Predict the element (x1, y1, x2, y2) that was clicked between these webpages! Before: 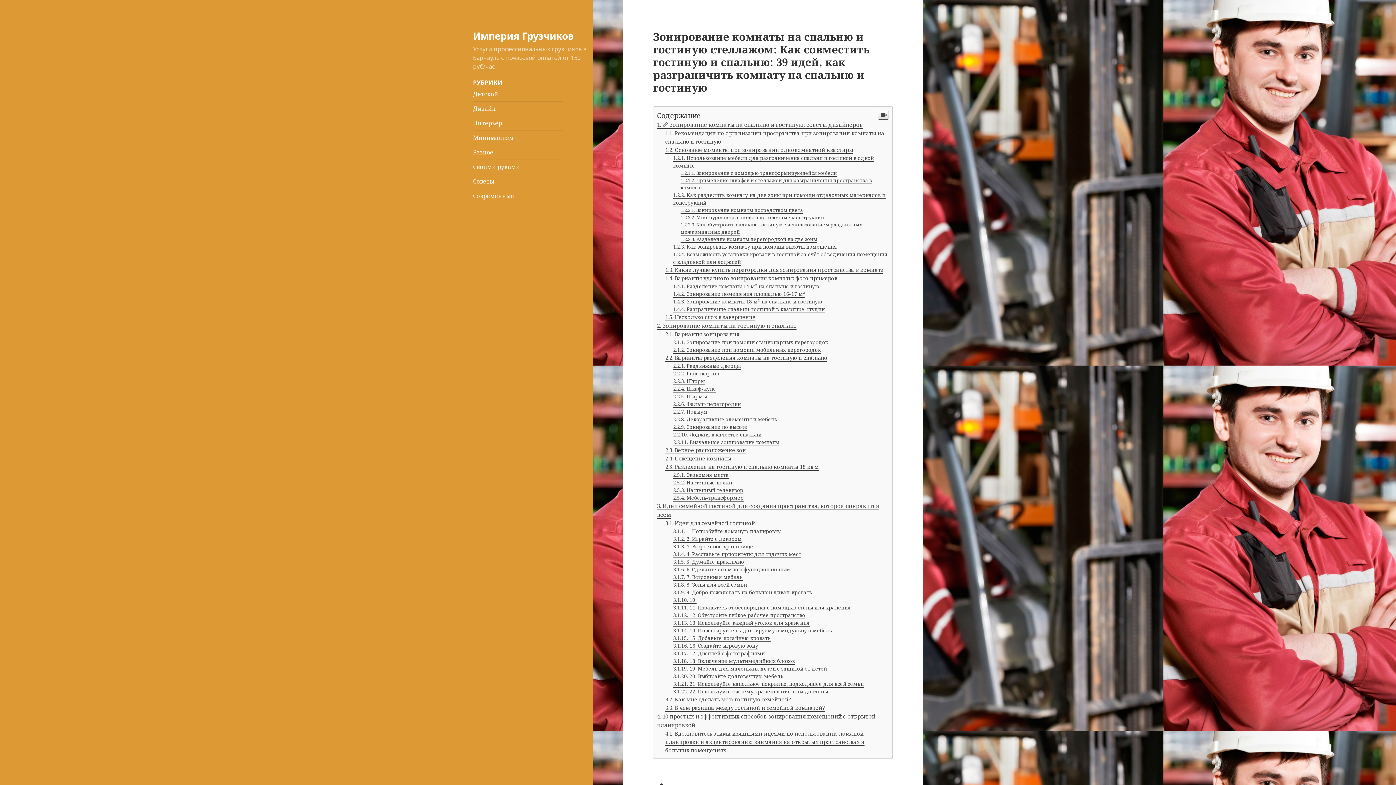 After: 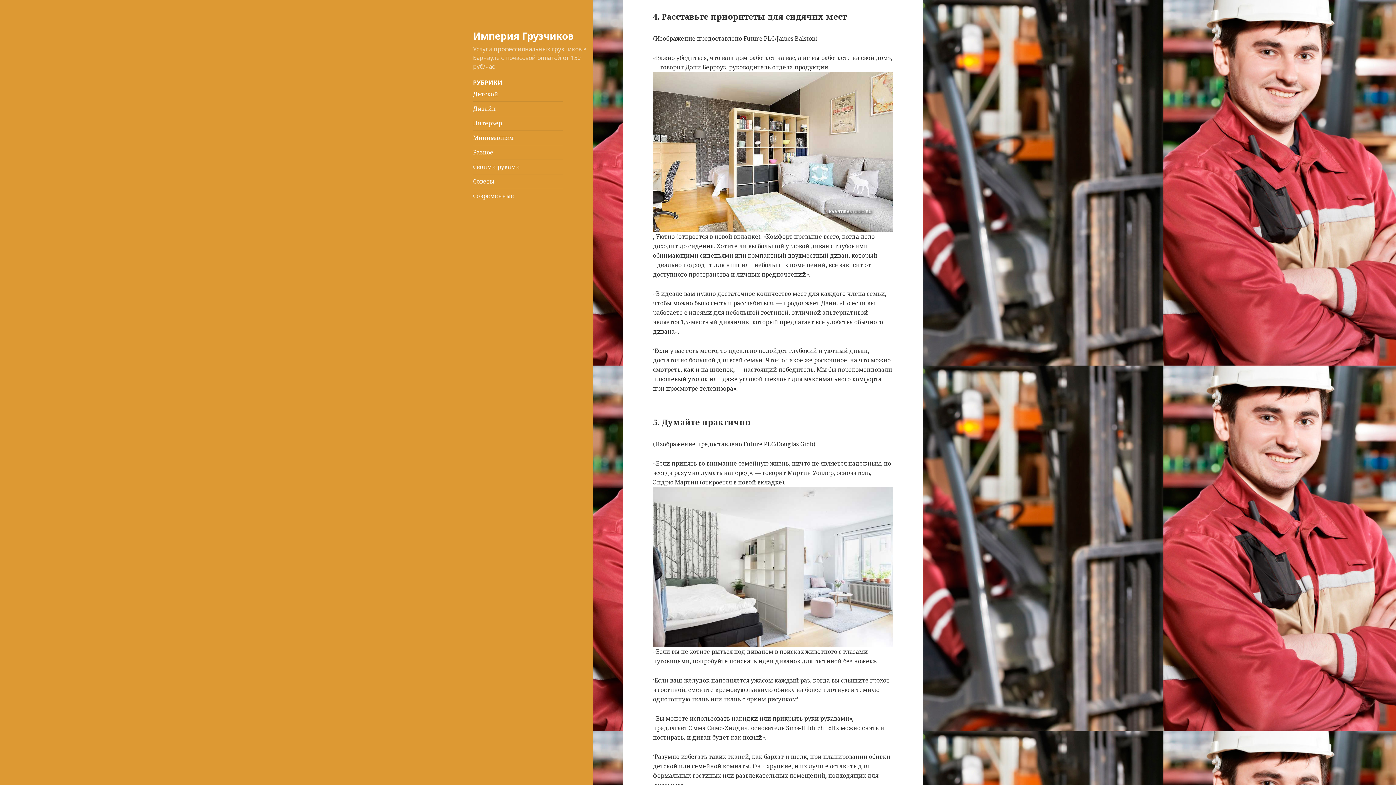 Action: label: 4. Расставьте приоритеты для сидячих мест bbox: (673, 550, 801, 558)